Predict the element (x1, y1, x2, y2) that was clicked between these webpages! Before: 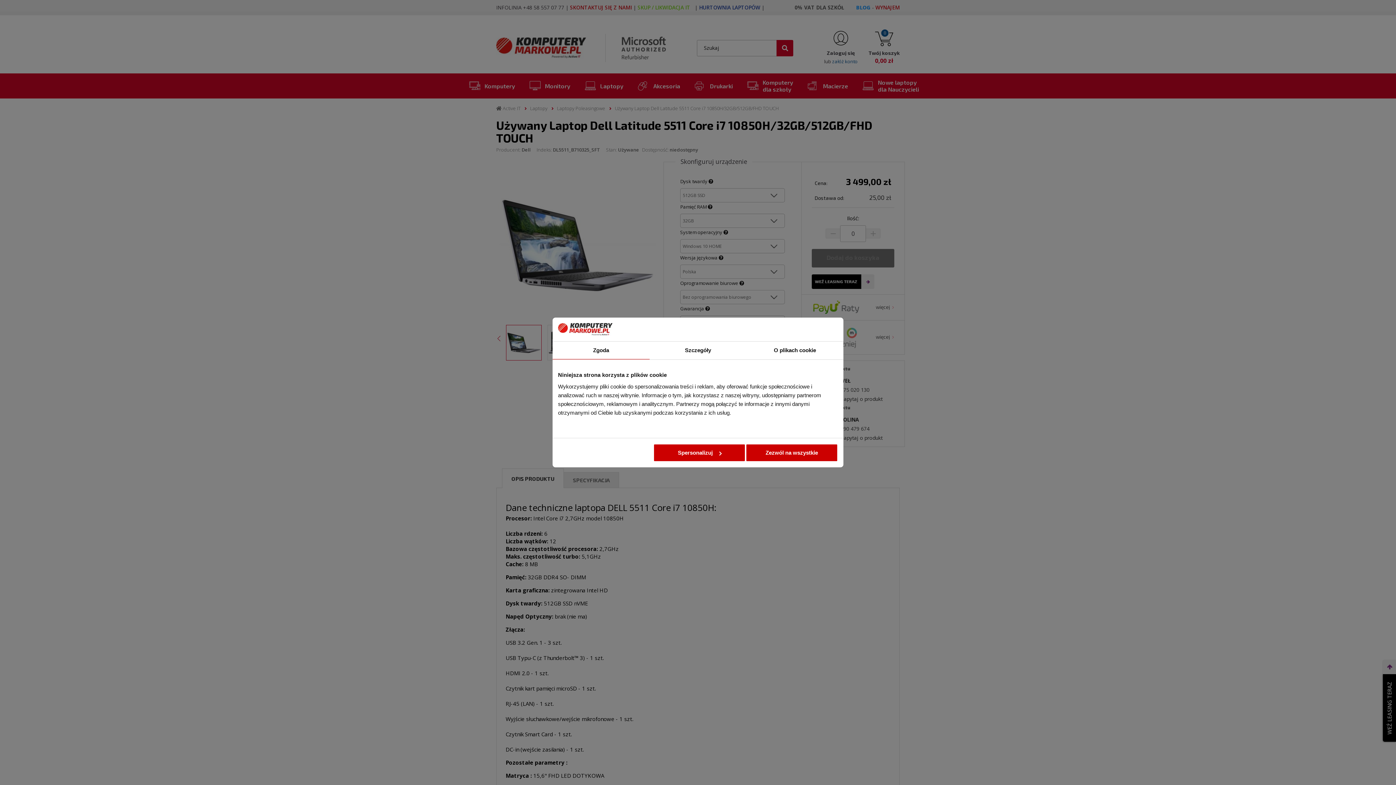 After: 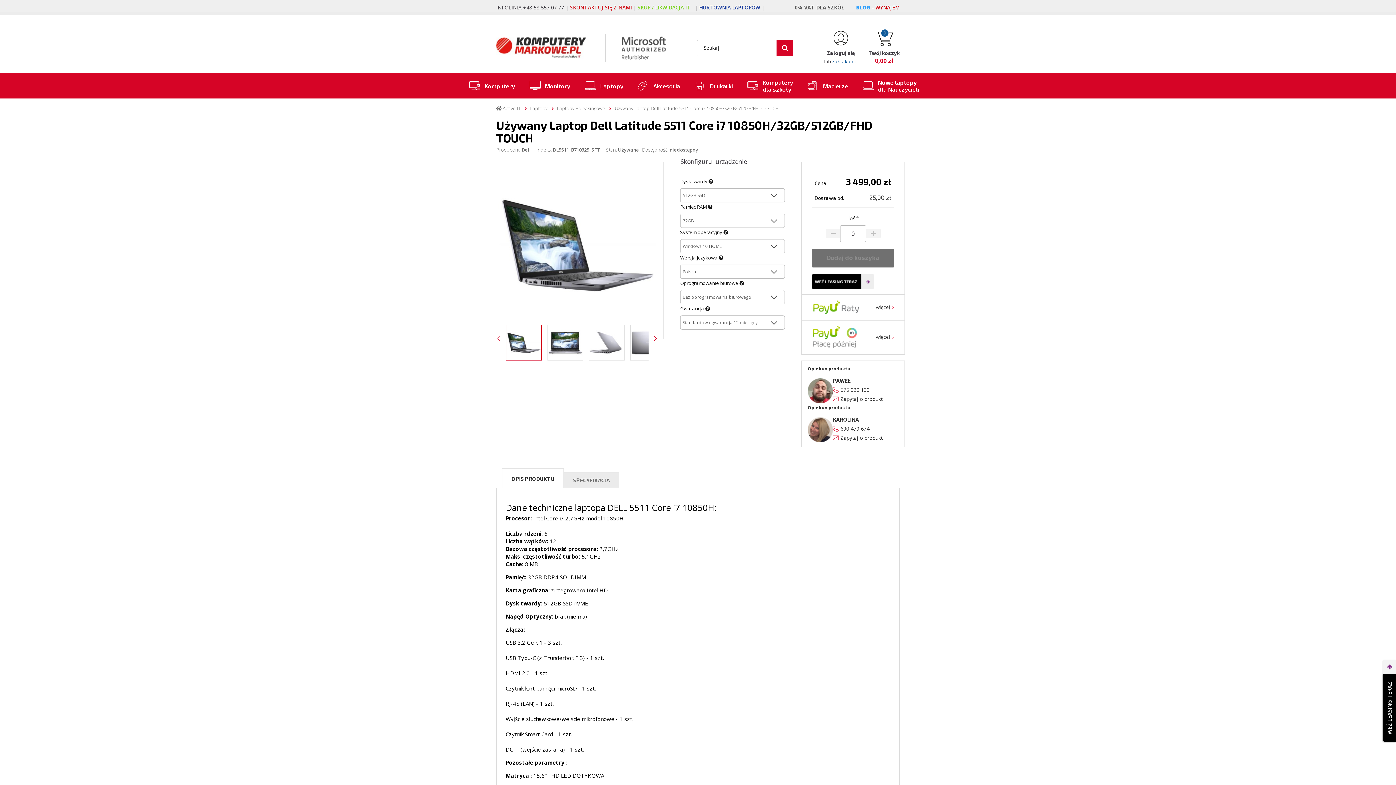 Action: label: Zezwól na wszystkie bbox: (745, 444, 838, 462)